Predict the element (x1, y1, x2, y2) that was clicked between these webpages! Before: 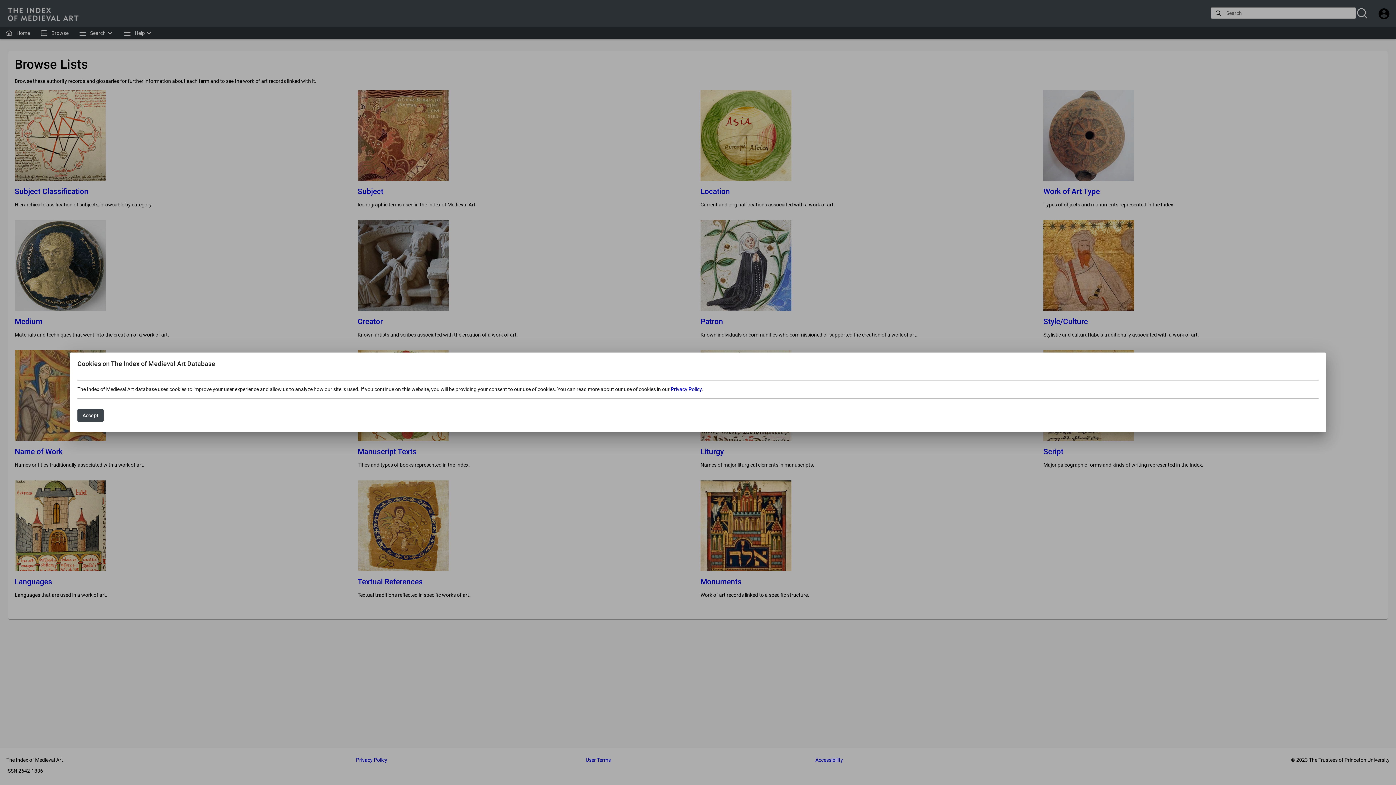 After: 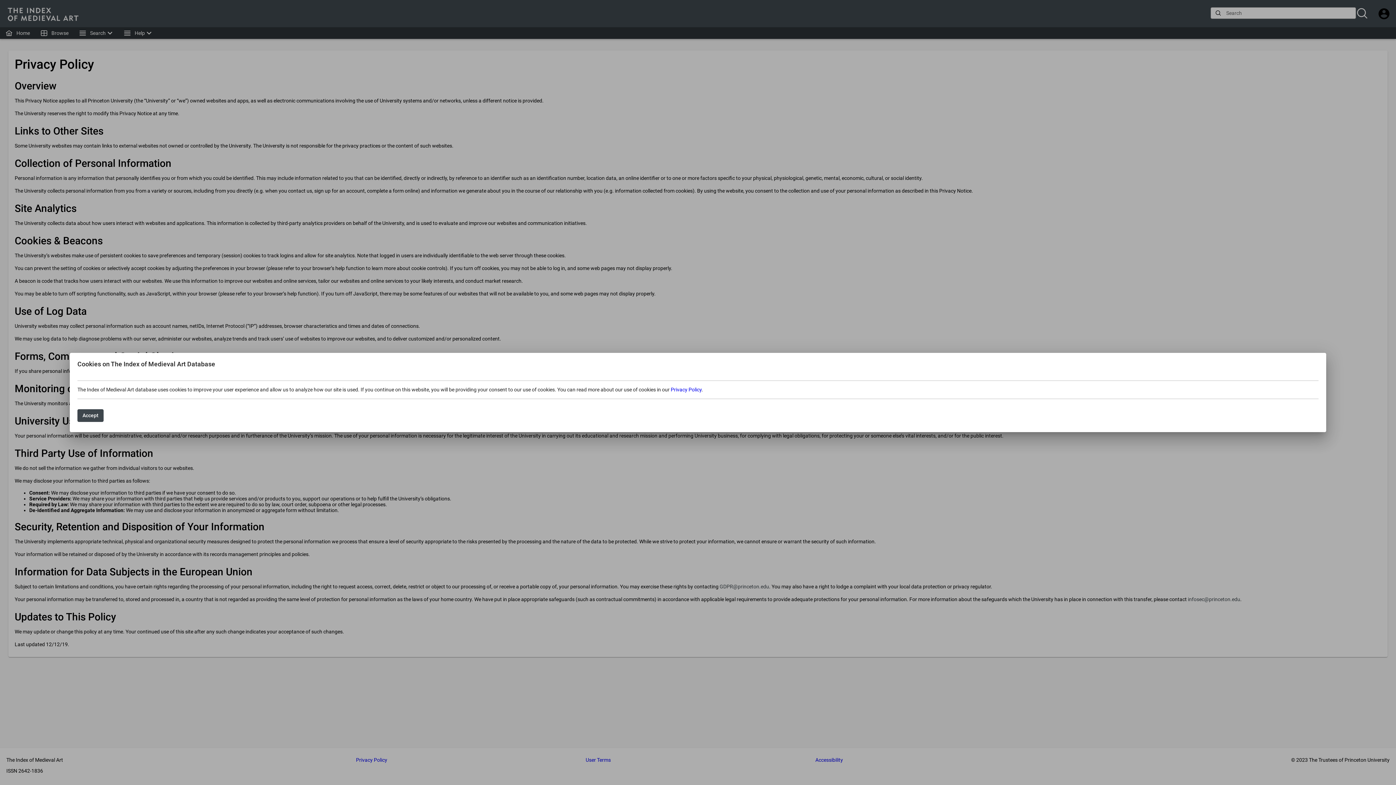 Action: label: Privacy Policy bbox: (670, 386, 701, 392)